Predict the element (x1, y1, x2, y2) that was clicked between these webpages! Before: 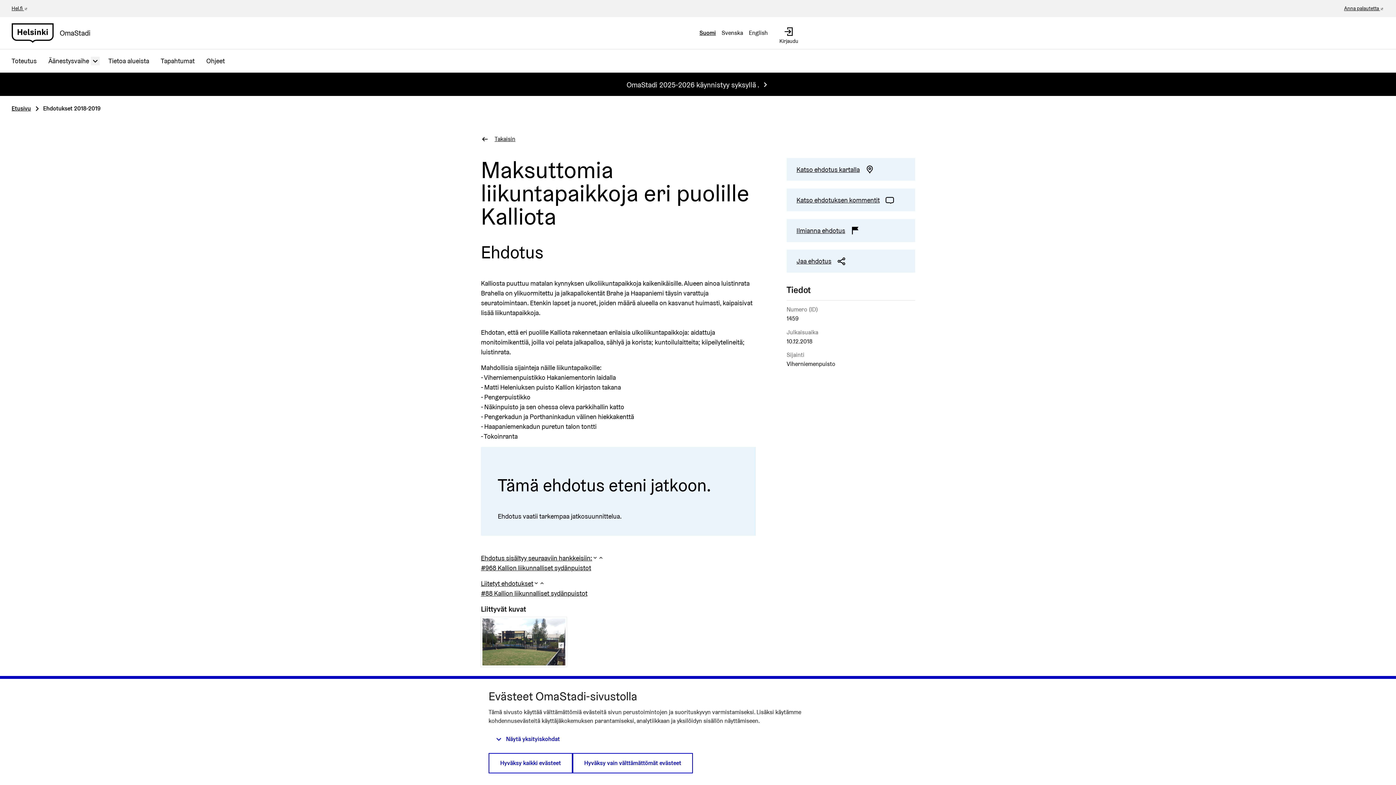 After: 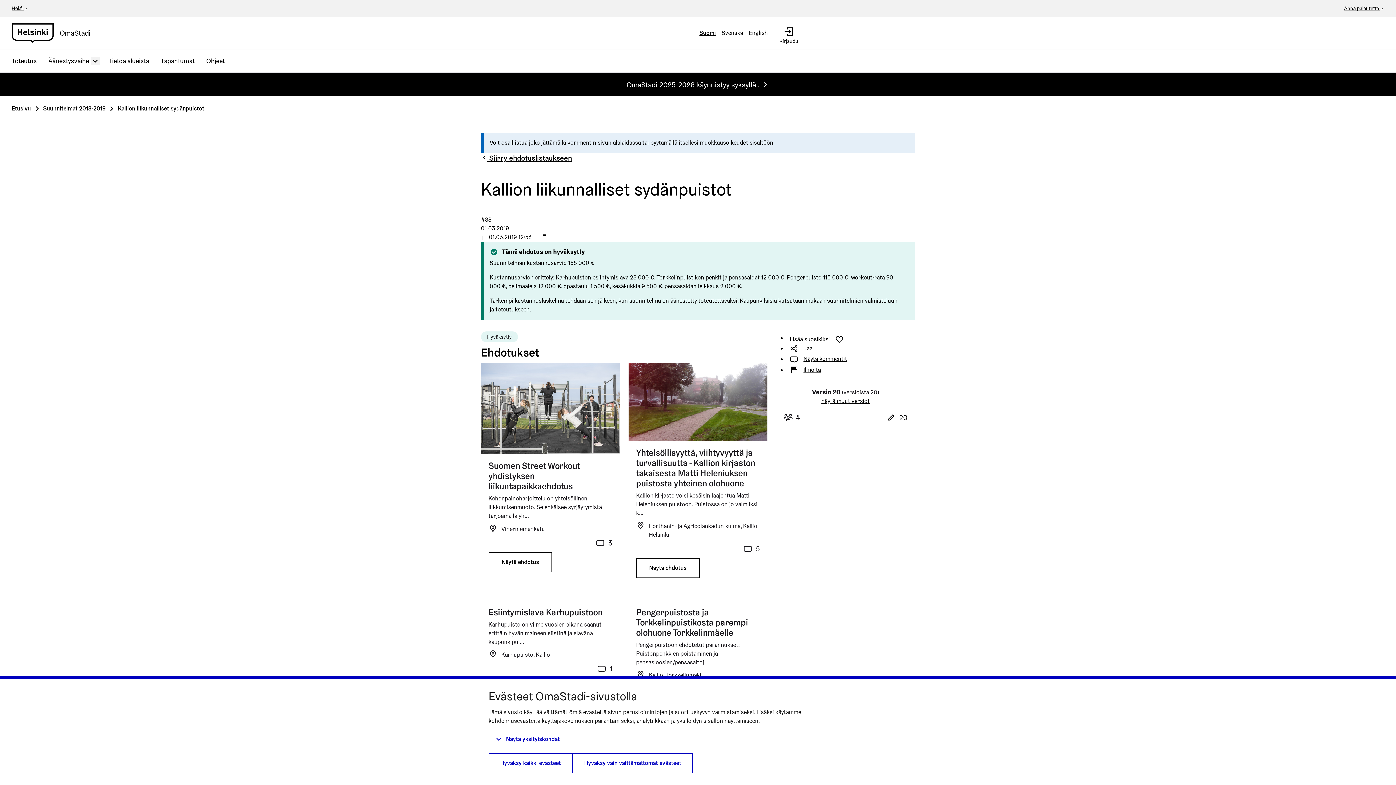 Action: label: #88 Kallion liikunnalliset sydänpuistot bbox: (481, 589, 587, 597)